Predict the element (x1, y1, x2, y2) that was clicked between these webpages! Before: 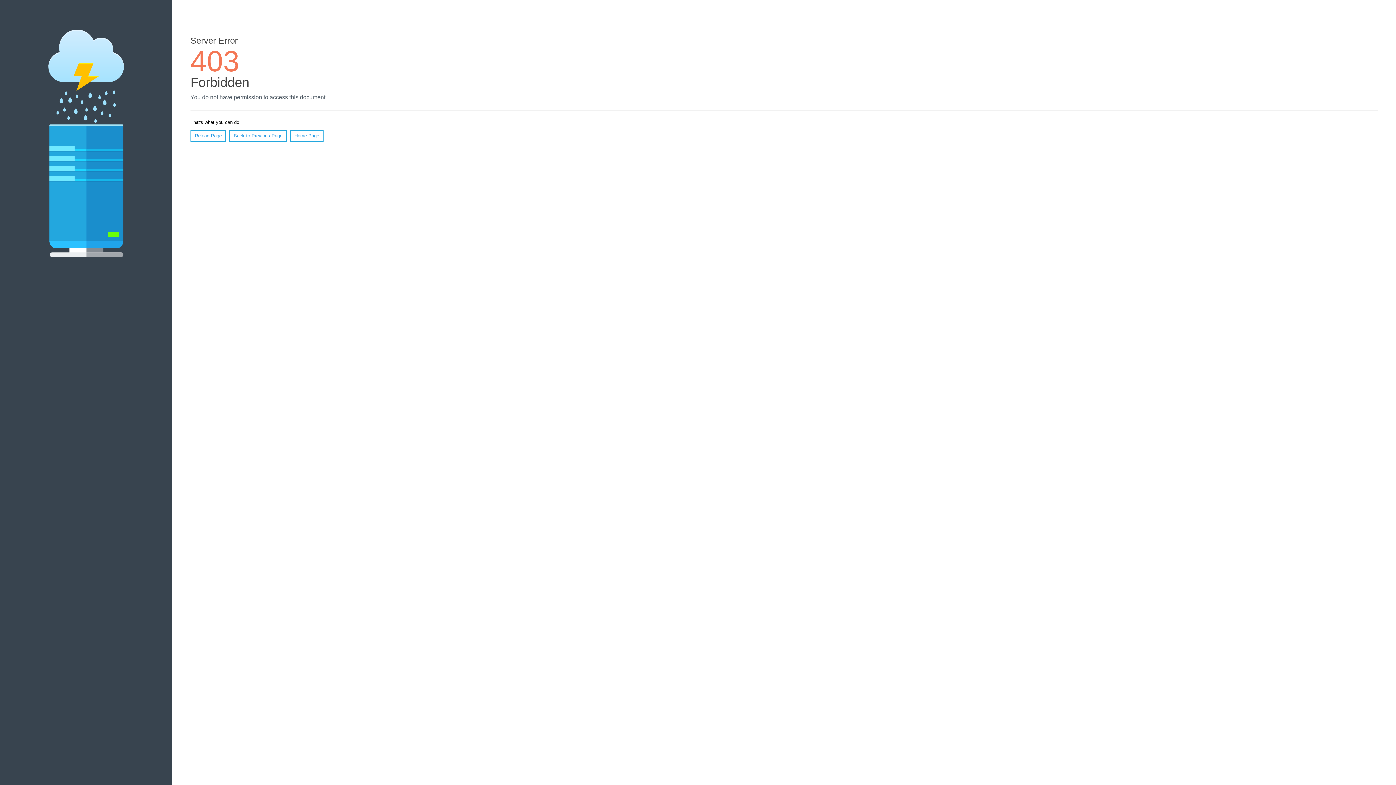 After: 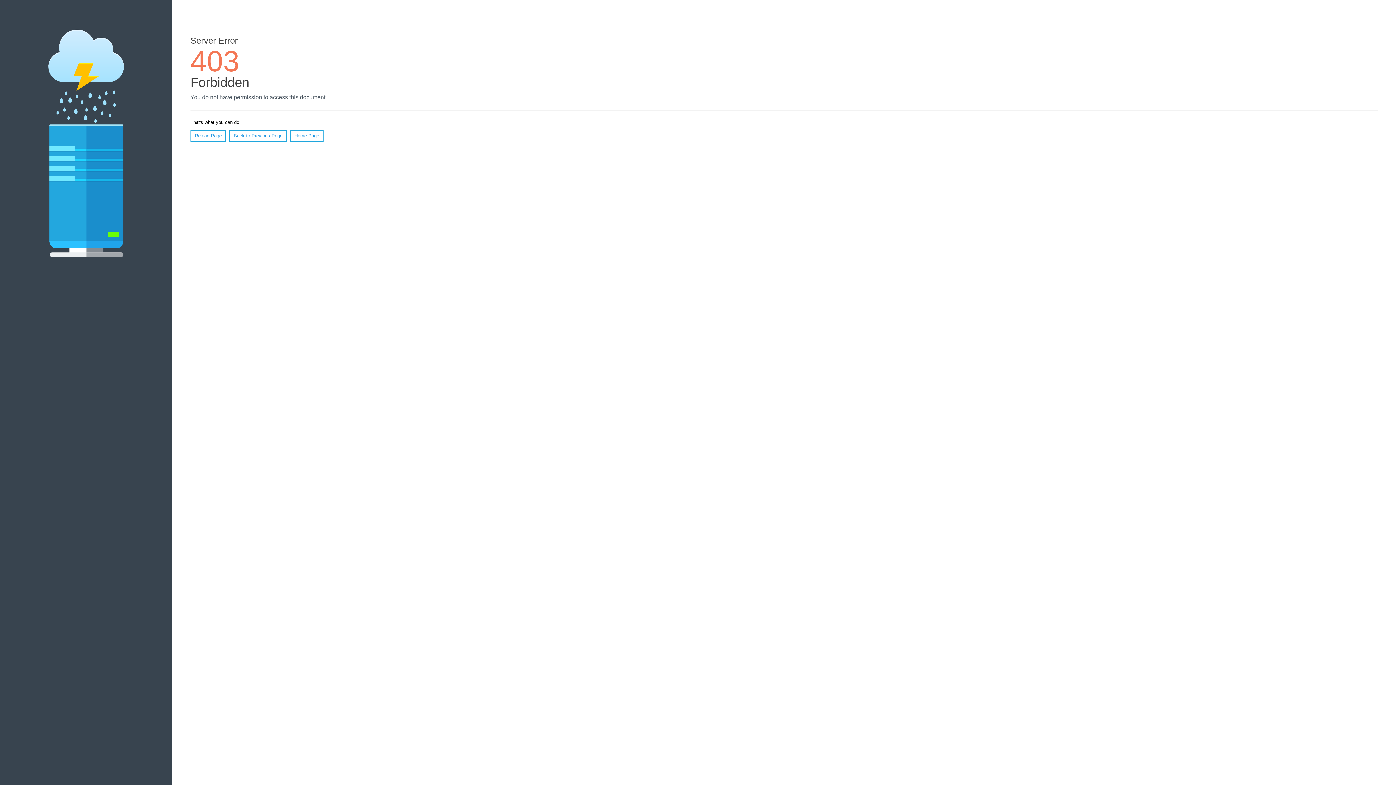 Action: label: Reload Page bbox: (190, 130, 226, 141)